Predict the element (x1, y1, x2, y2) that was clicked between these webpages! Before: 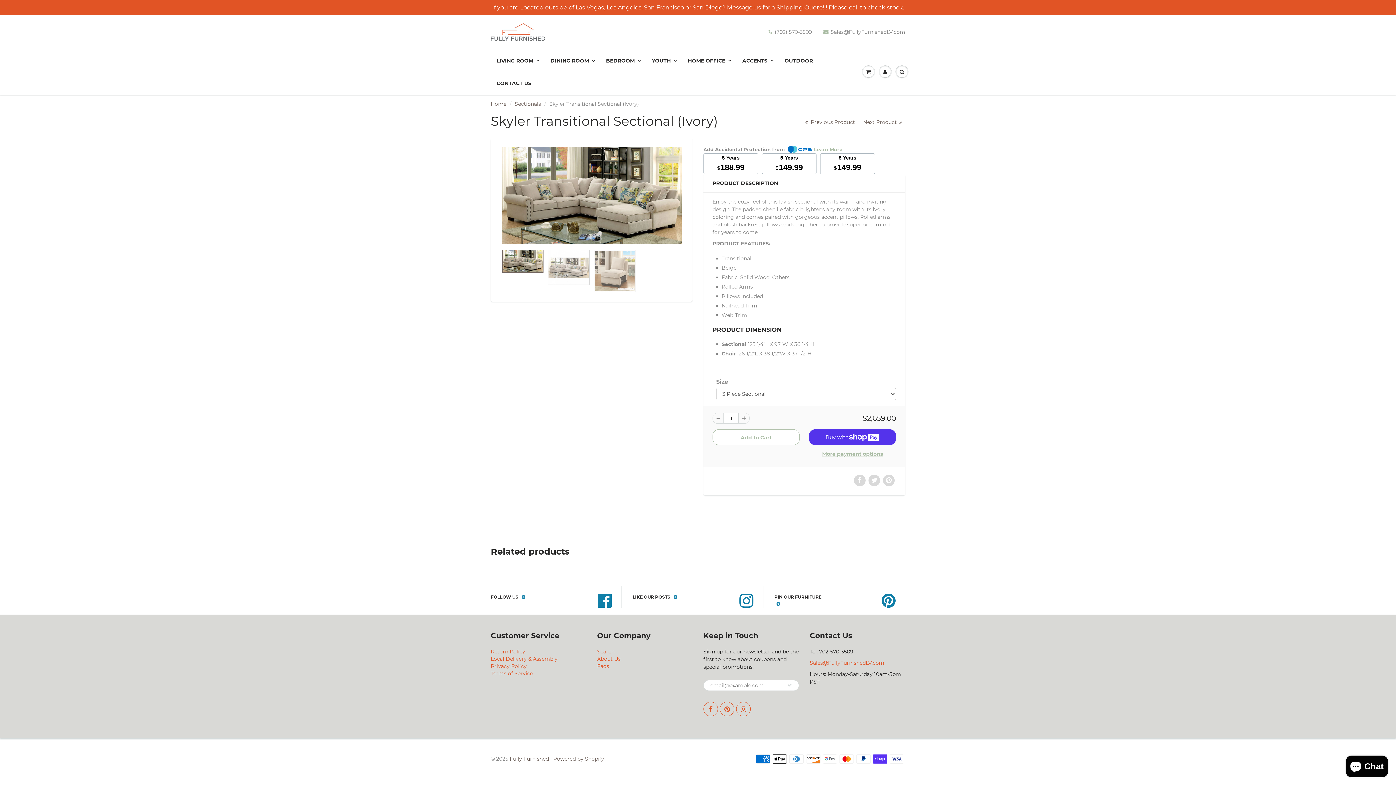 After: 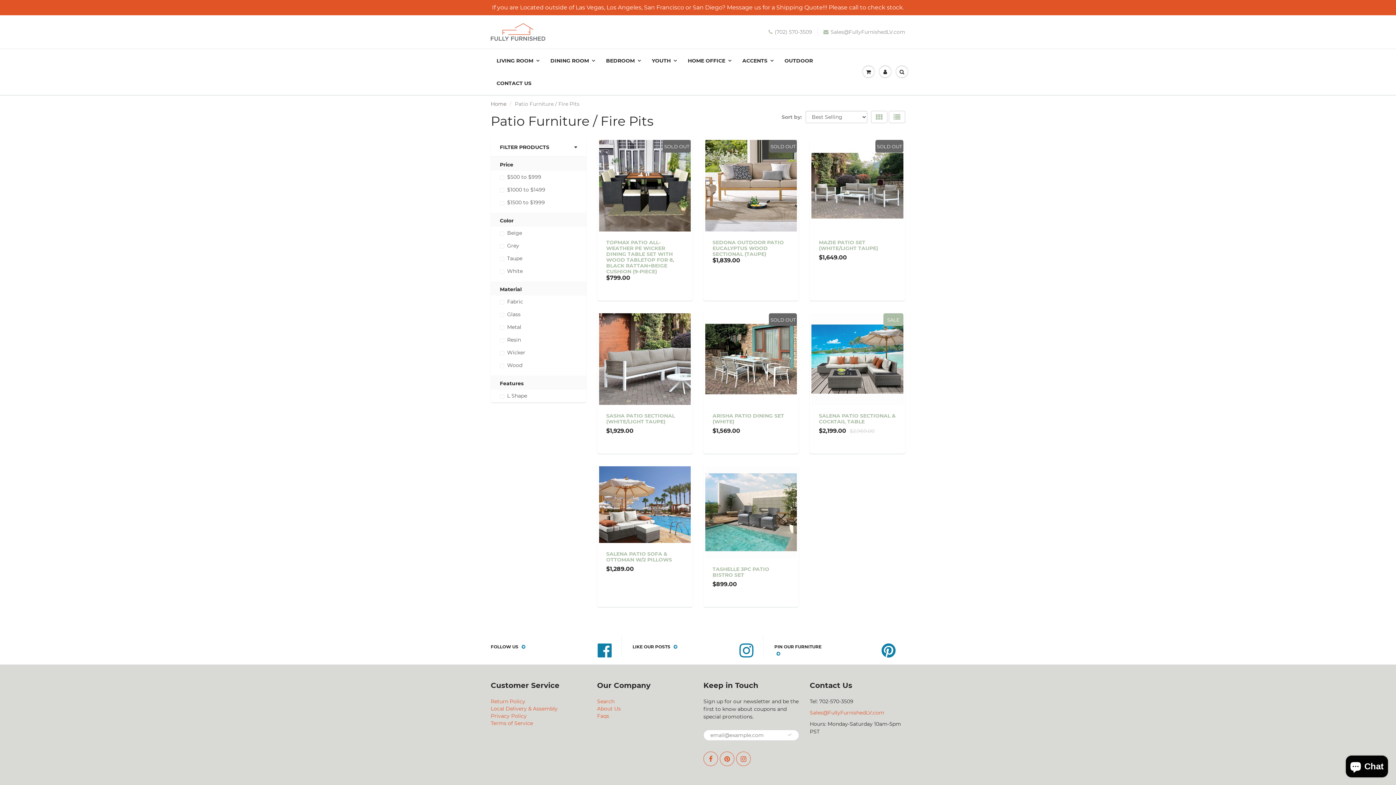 Action: bbox: (779, 49, 818, 71) label: OUTDOOR